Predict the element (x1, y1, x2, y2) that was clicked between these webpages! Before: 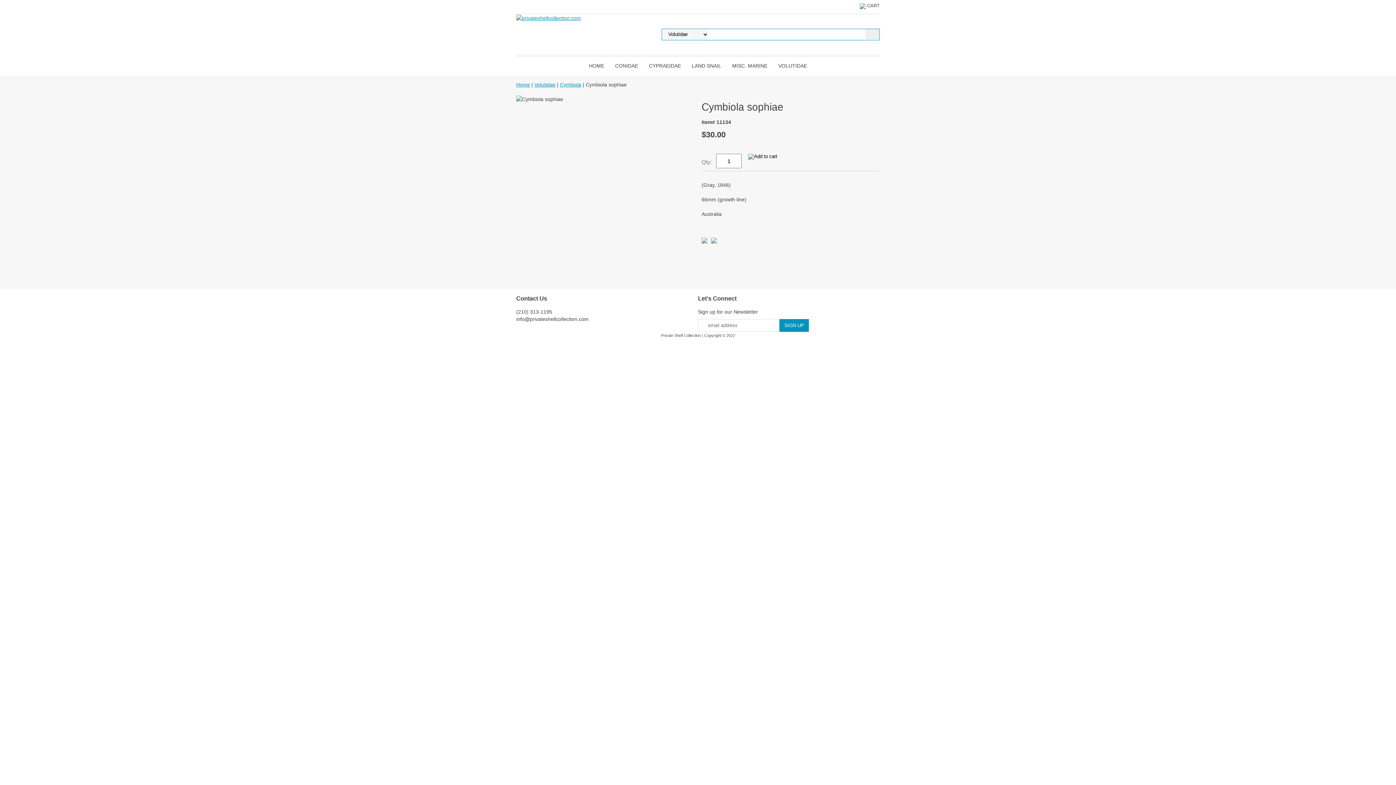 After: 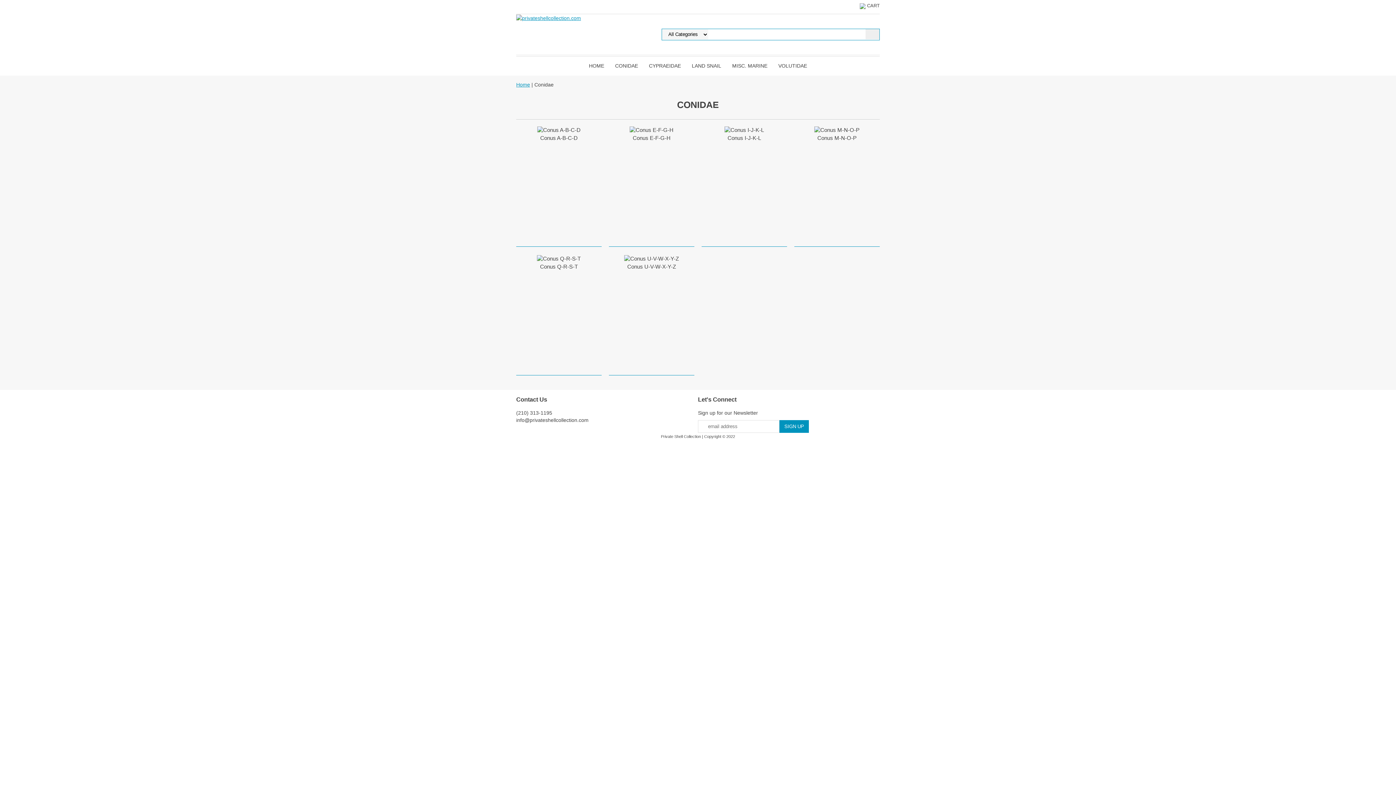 Action: label: CONIDAE bbox: (609, 56, 643, 75)